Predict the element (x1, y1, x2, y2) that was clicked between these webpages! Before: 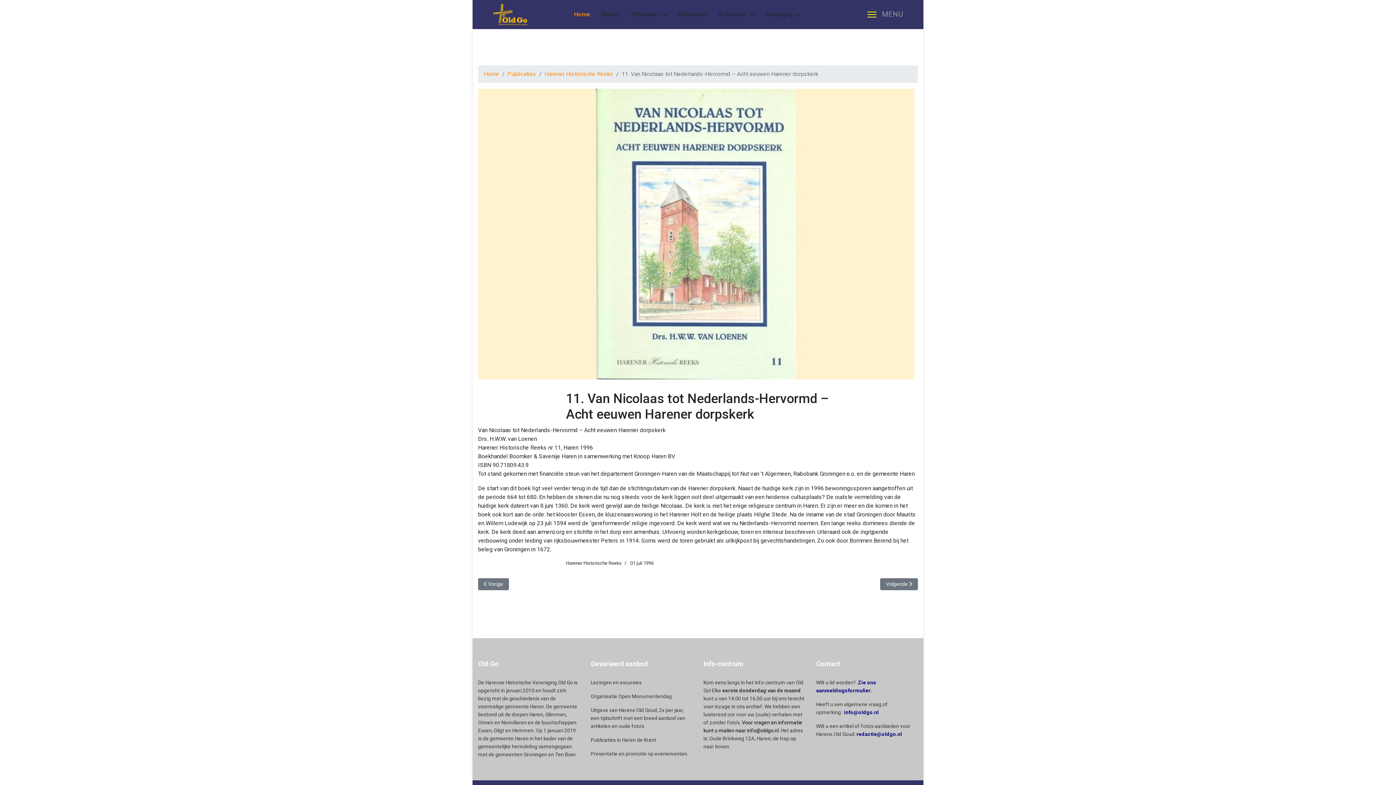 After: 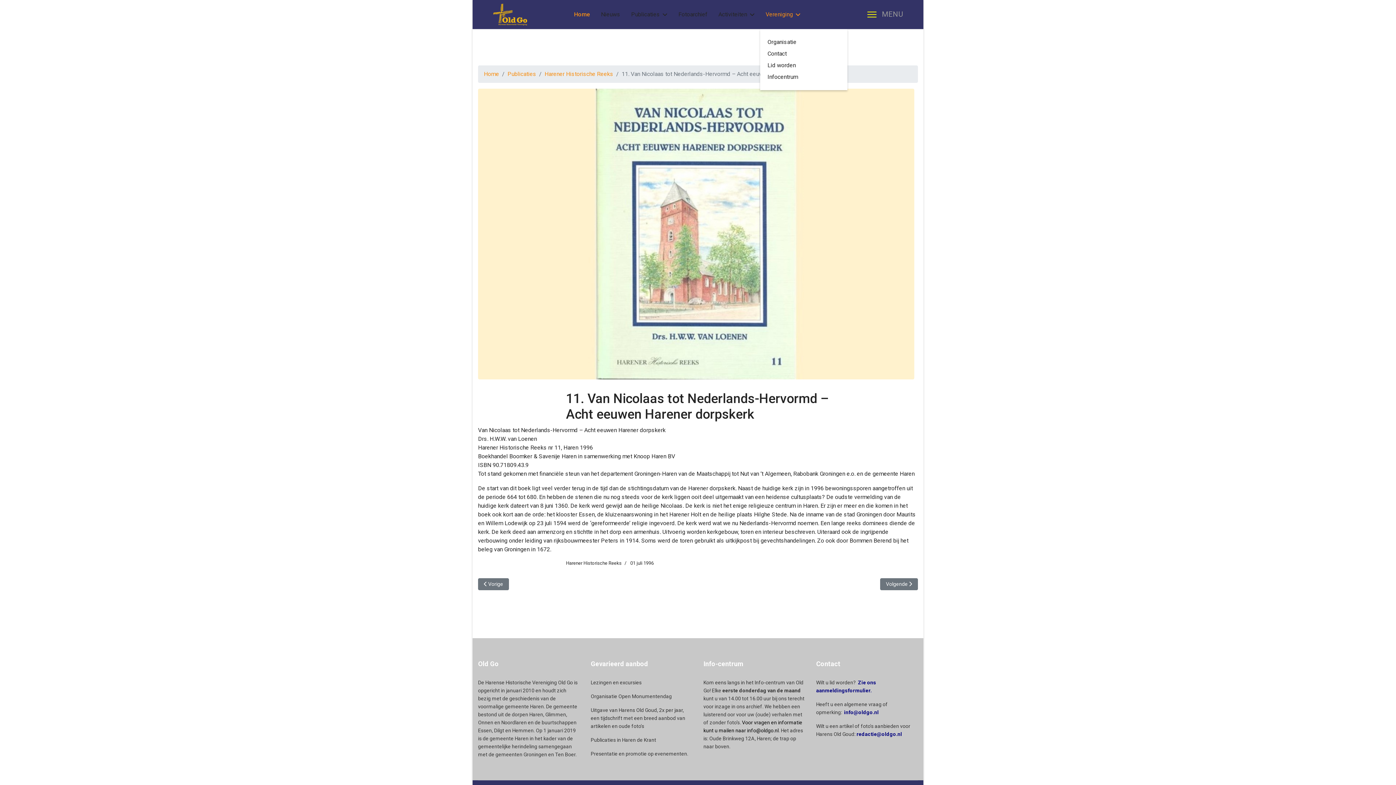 Action: label: Vereniging bbox: (760, 0, 800, 29)